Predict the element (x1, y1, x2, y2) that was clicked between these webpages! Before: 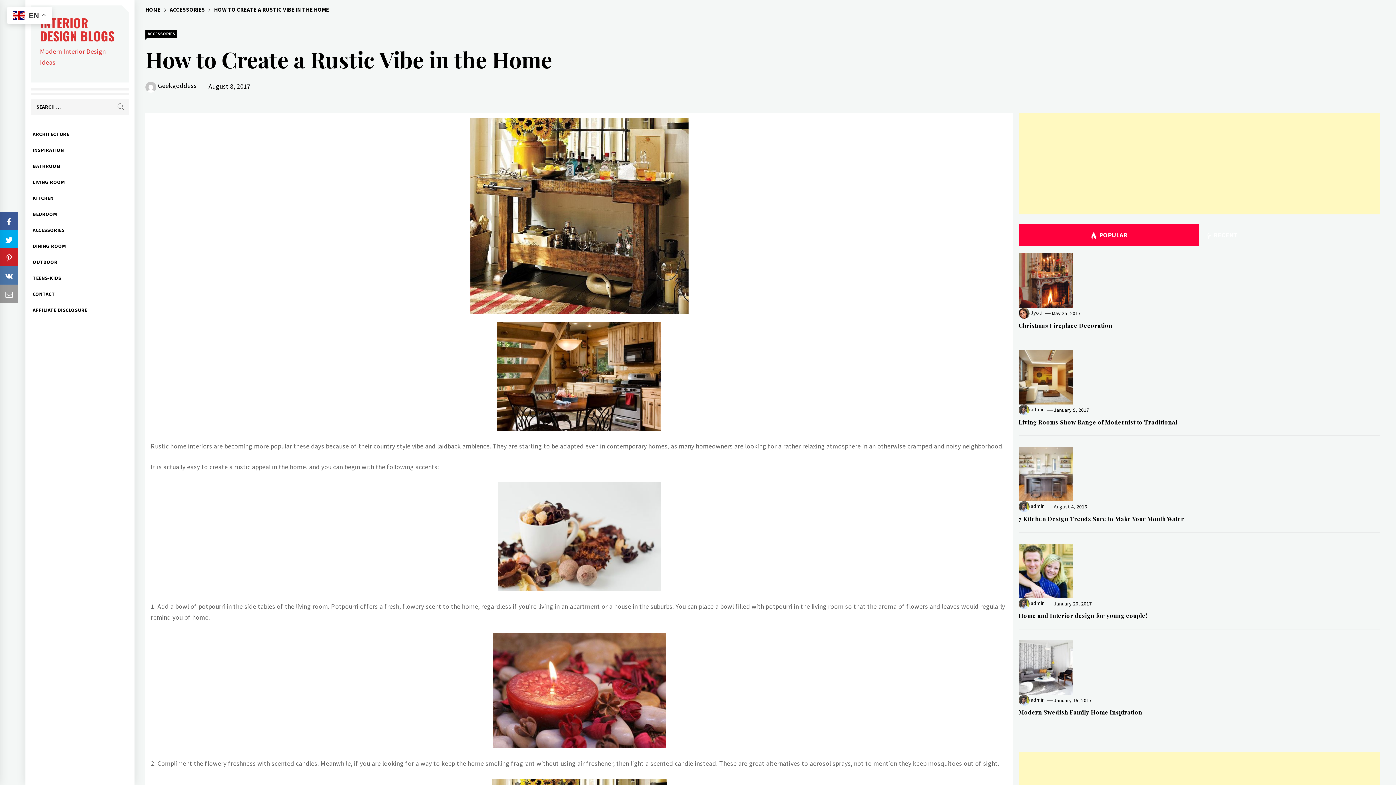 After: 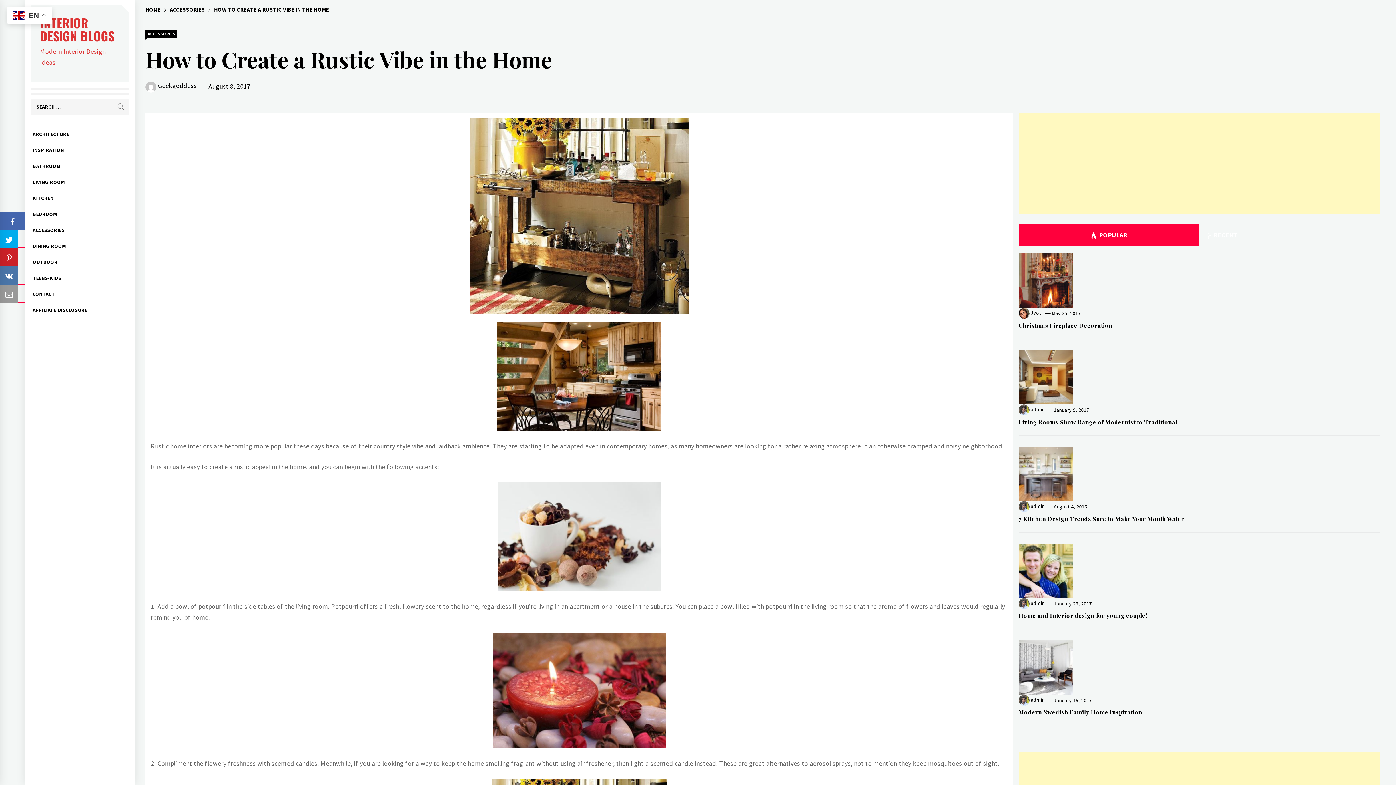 Action: label: Share on Facebook bbox: (0, 212, 18, 230)